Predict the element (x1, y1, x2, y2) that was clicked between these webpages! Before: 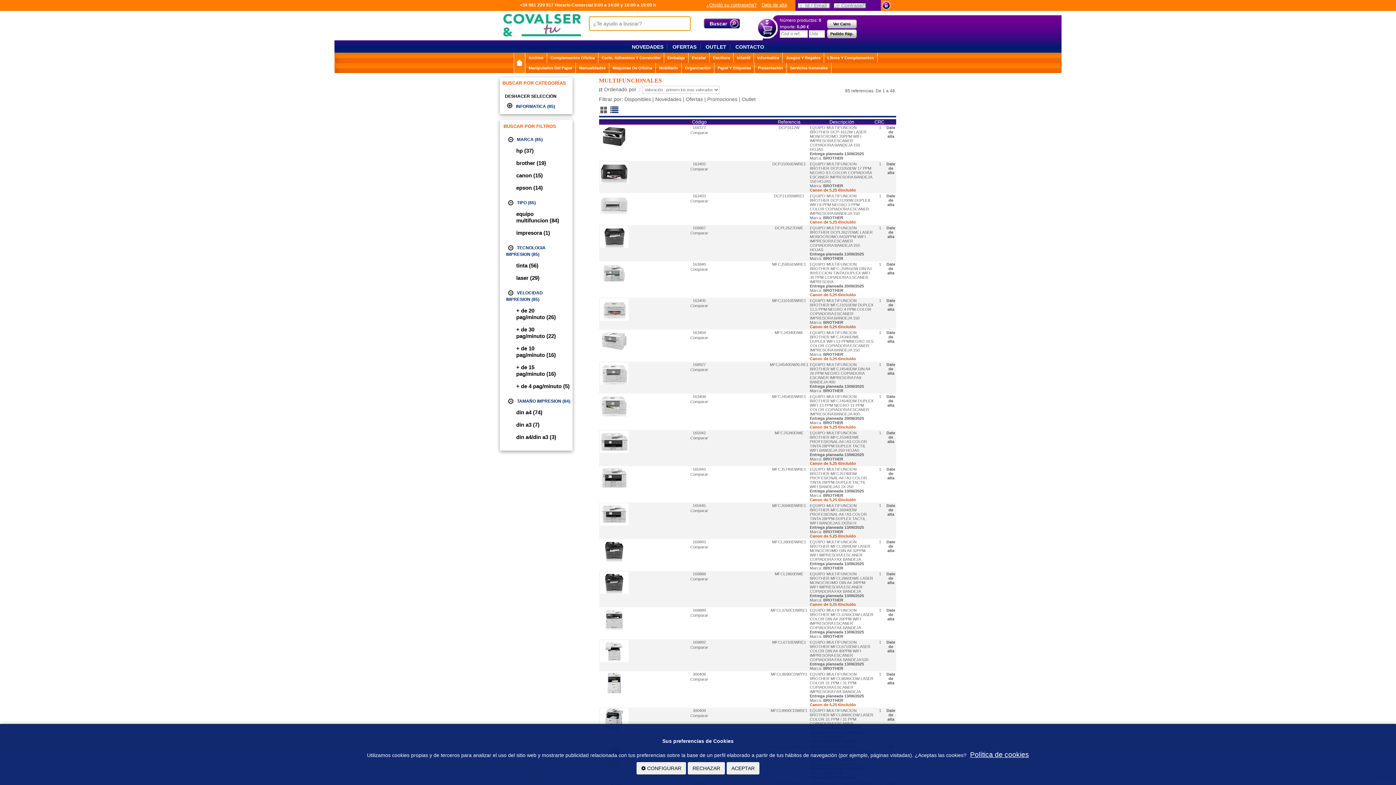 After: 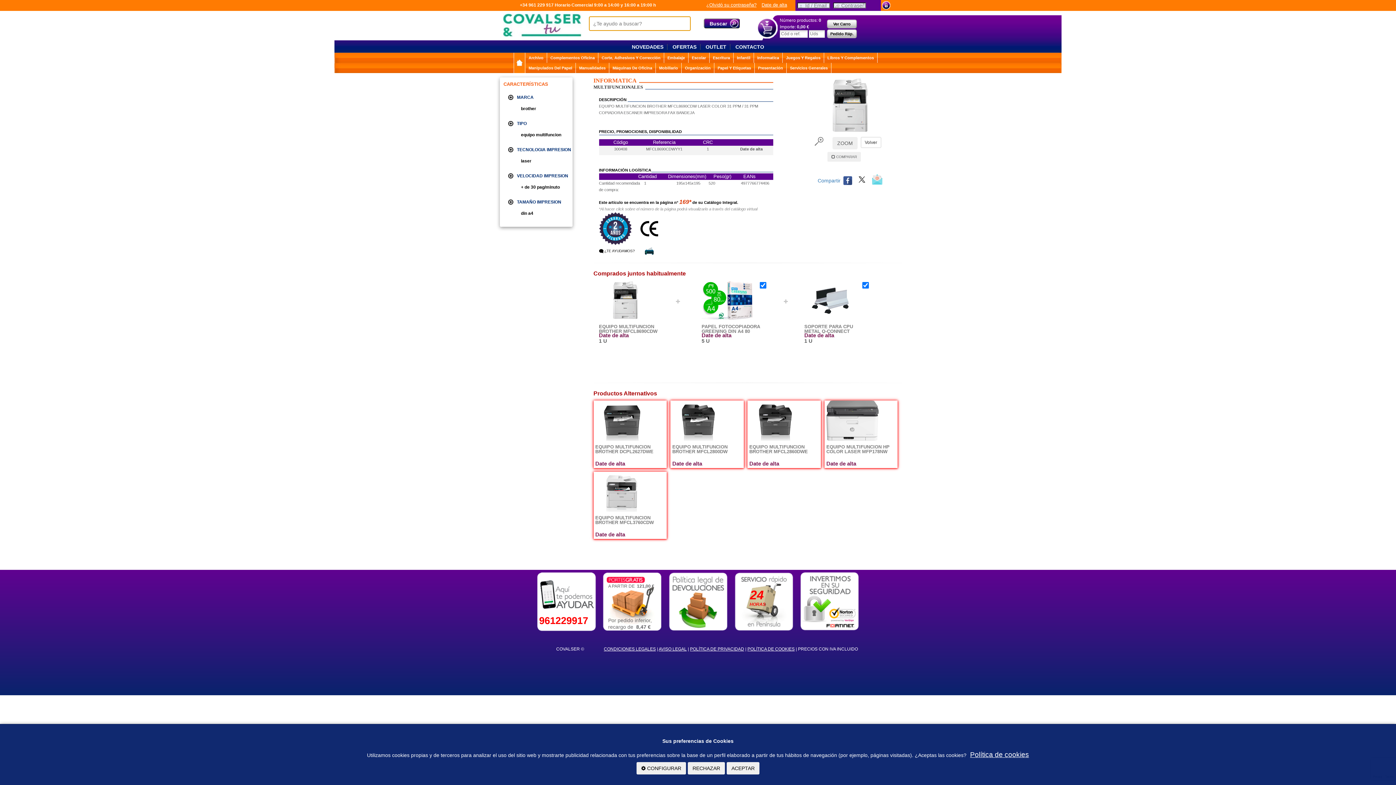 Action: bbox: (599, 690, 628, 695)